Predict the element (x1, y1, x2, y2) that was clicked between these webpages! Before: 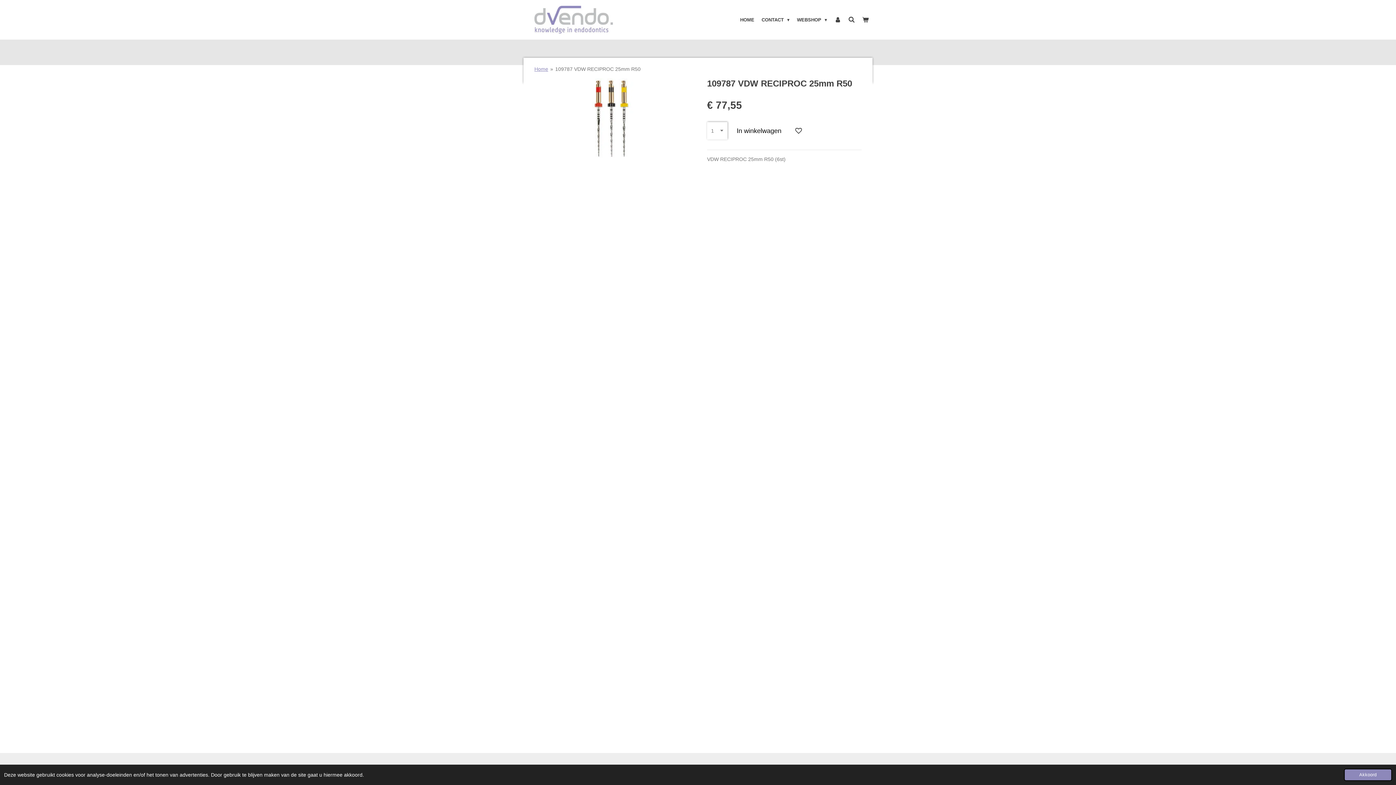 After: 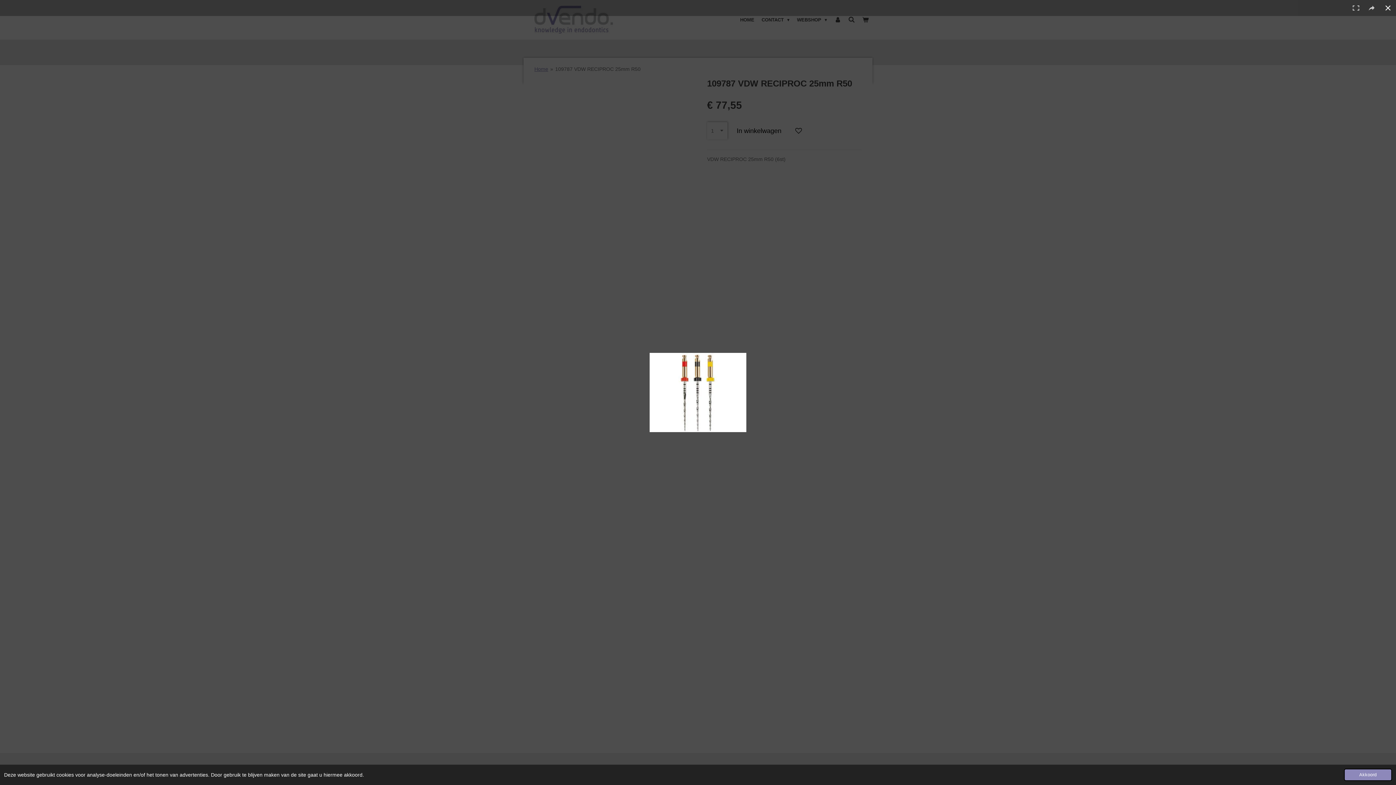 Action: bbox: (534, 78, 689, 157)